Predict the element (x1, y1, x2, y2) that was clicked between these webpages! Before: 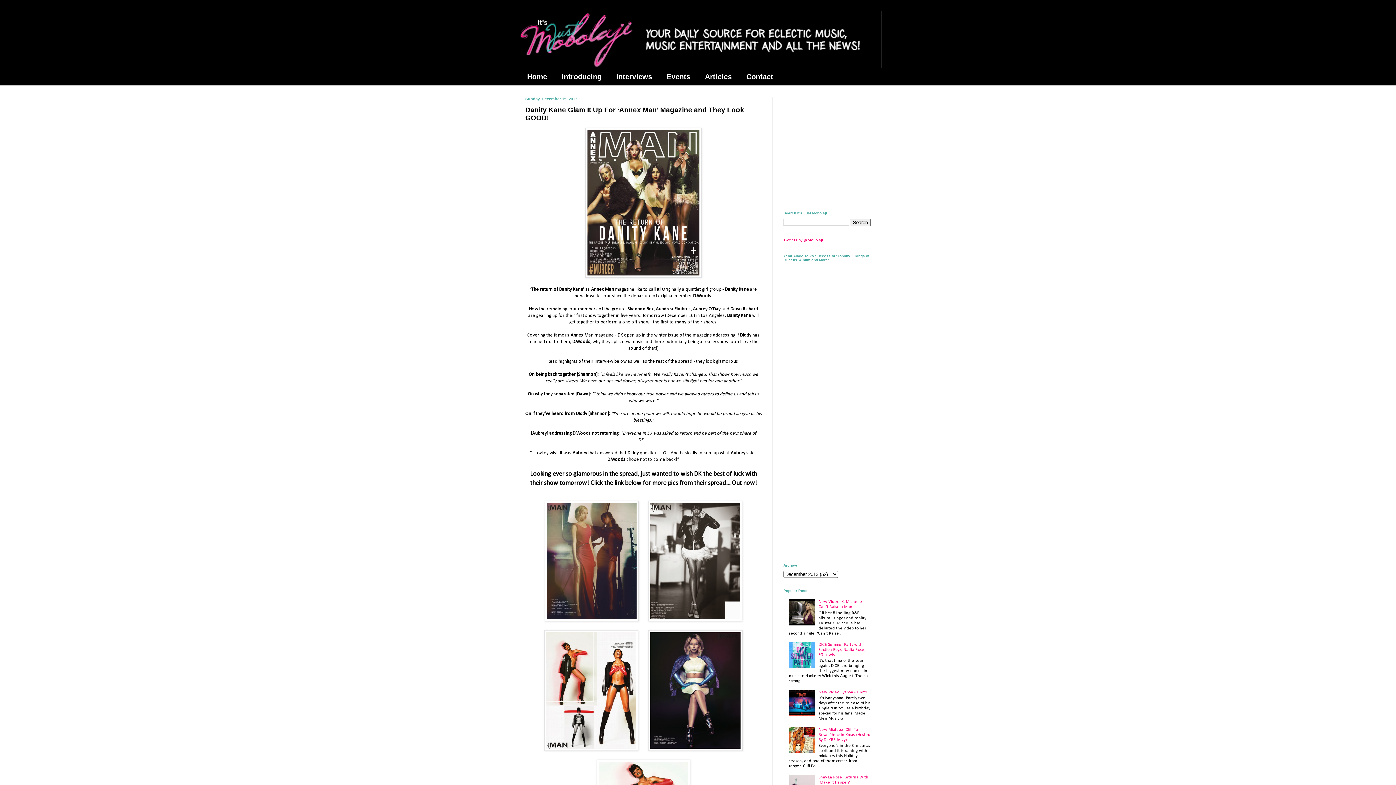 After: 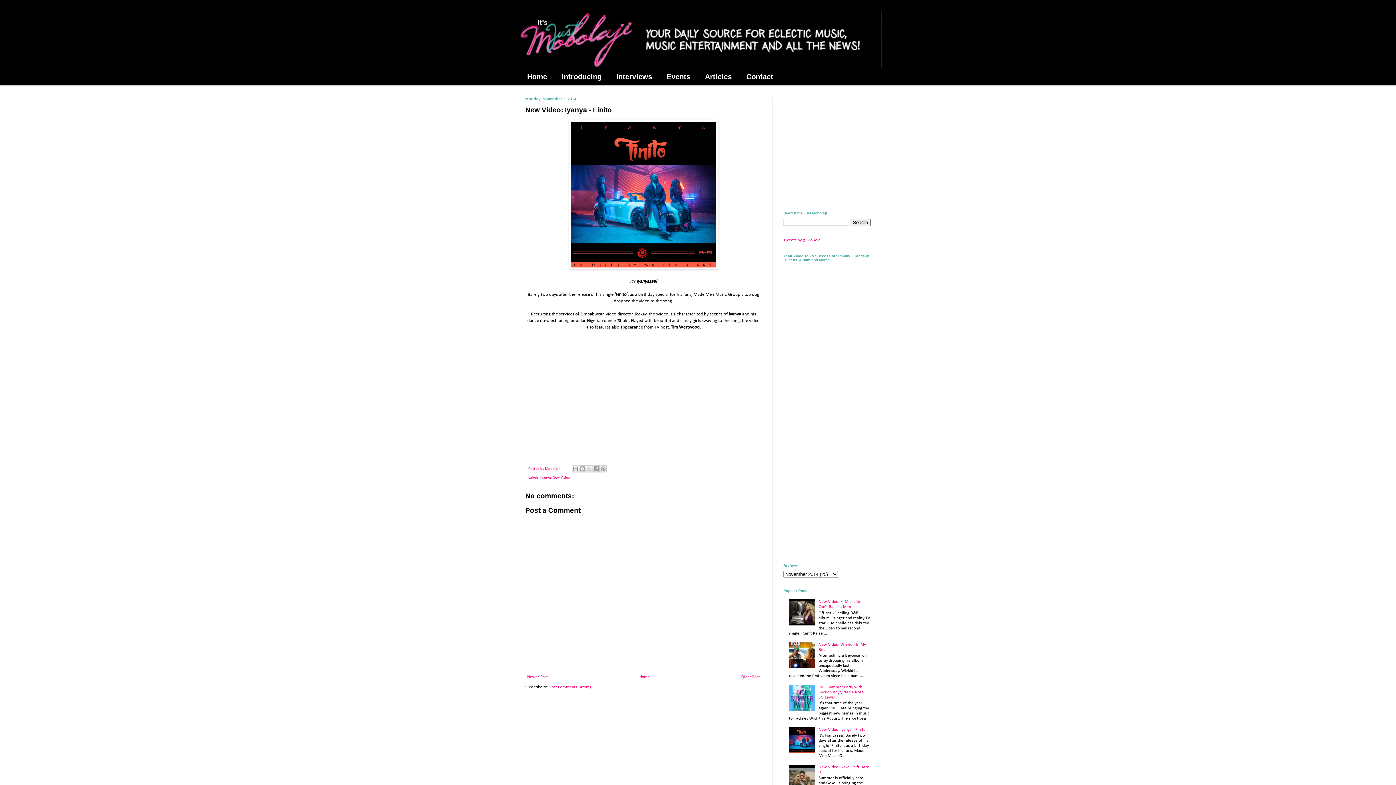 Action: bbox: (818, 690, 867, 694) label: New Video: Iyanya - Finito